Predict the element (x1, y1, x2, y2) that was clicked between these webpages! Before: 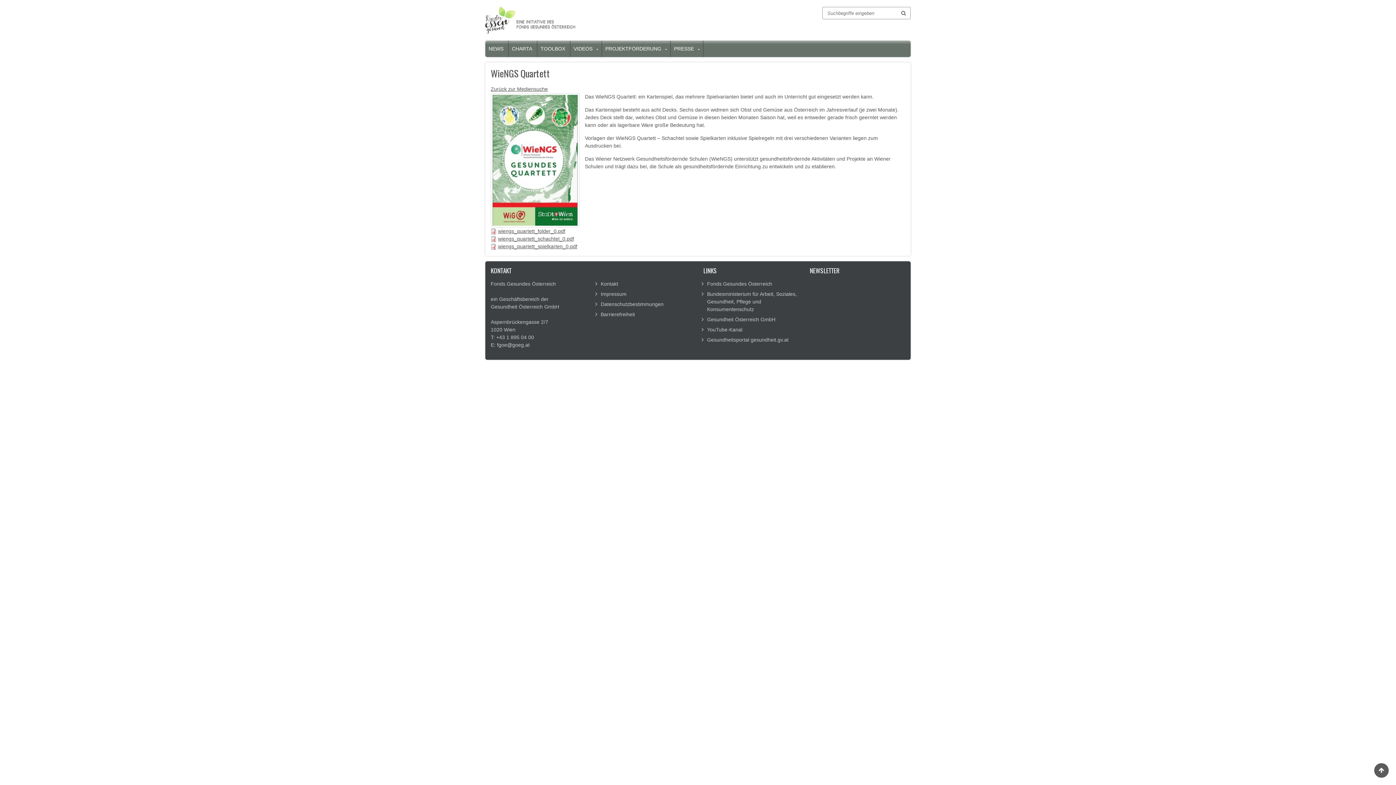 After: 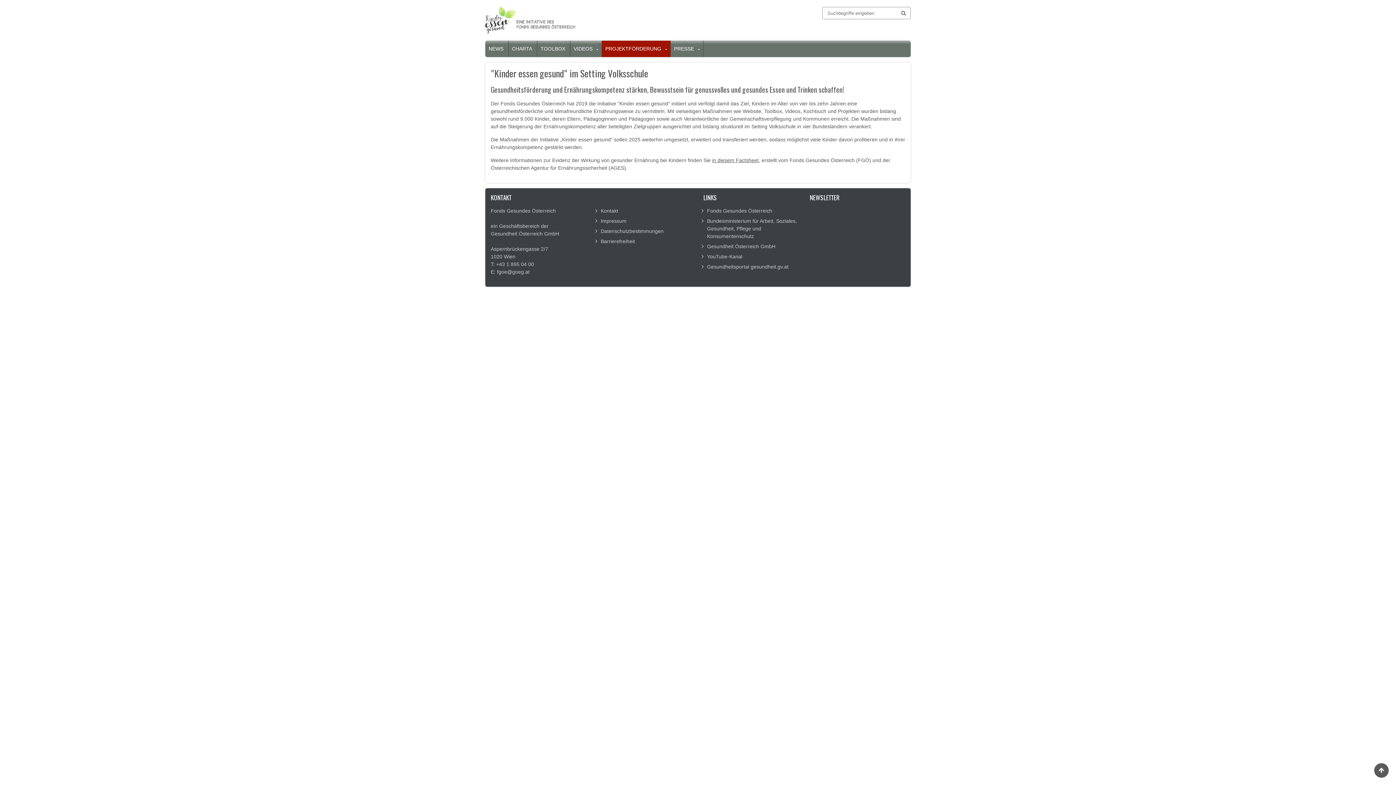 Action: bbox: (602, 40, 663, 57) label: PROJEKTFÖRDERUNG